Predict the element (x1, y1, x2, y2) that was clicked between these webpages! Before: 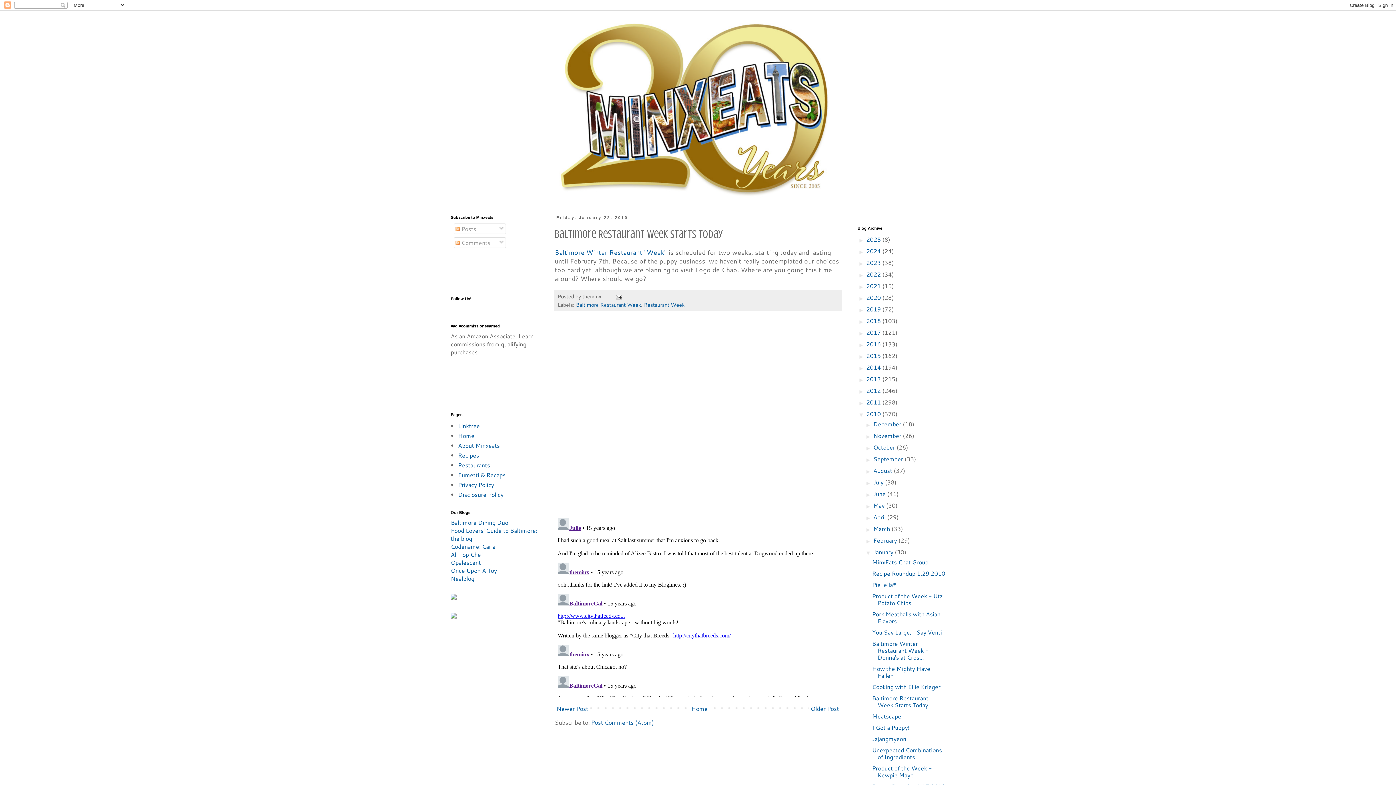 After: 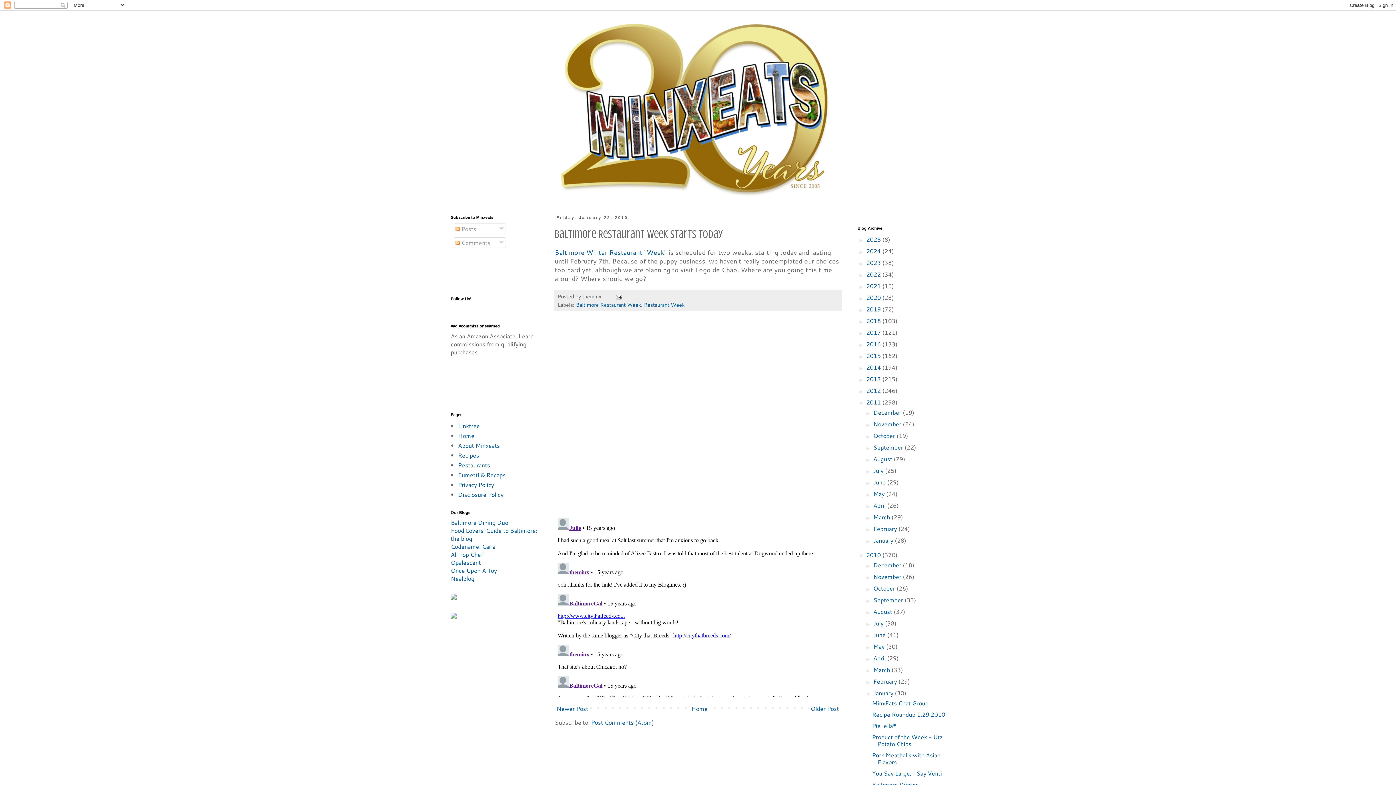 Action: bbox: (857, 399, 866, 405) label: ►  